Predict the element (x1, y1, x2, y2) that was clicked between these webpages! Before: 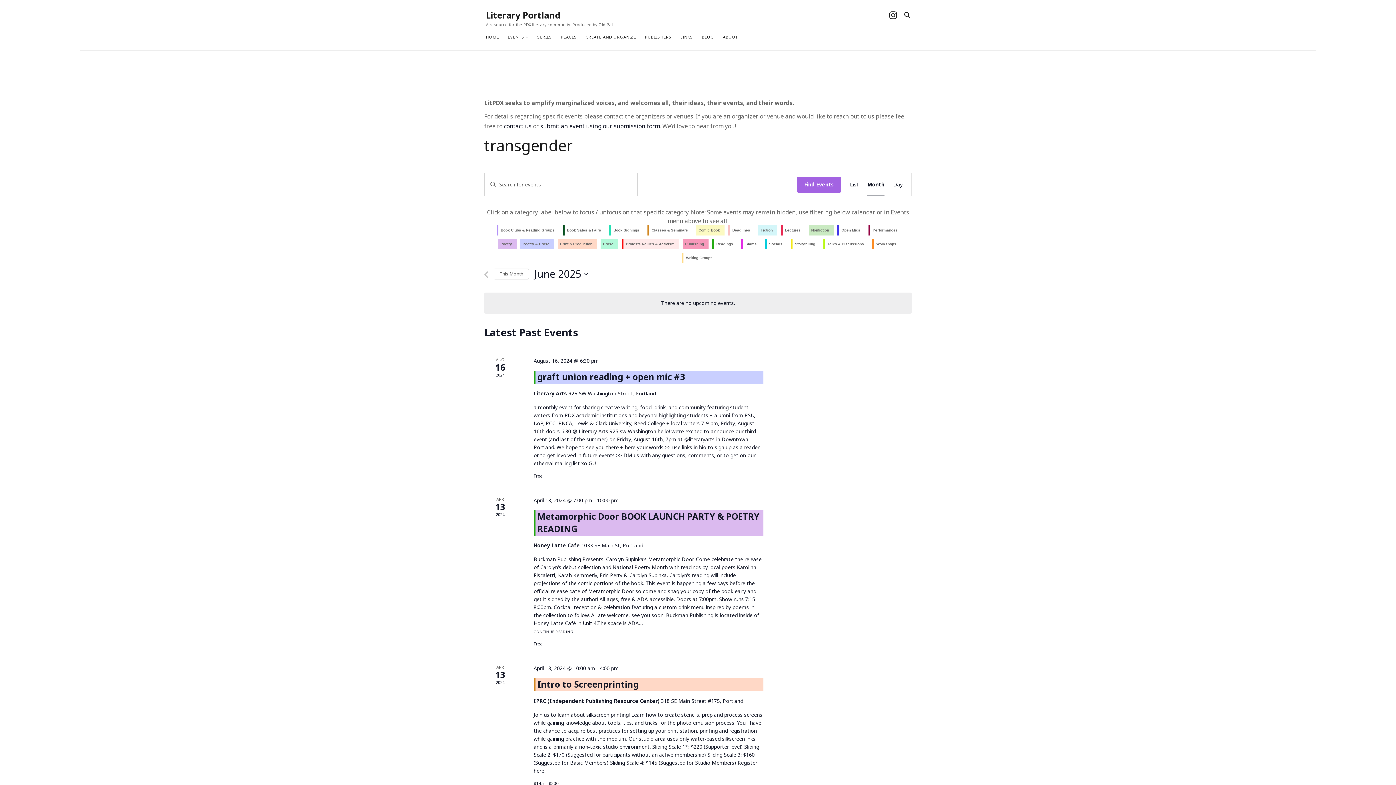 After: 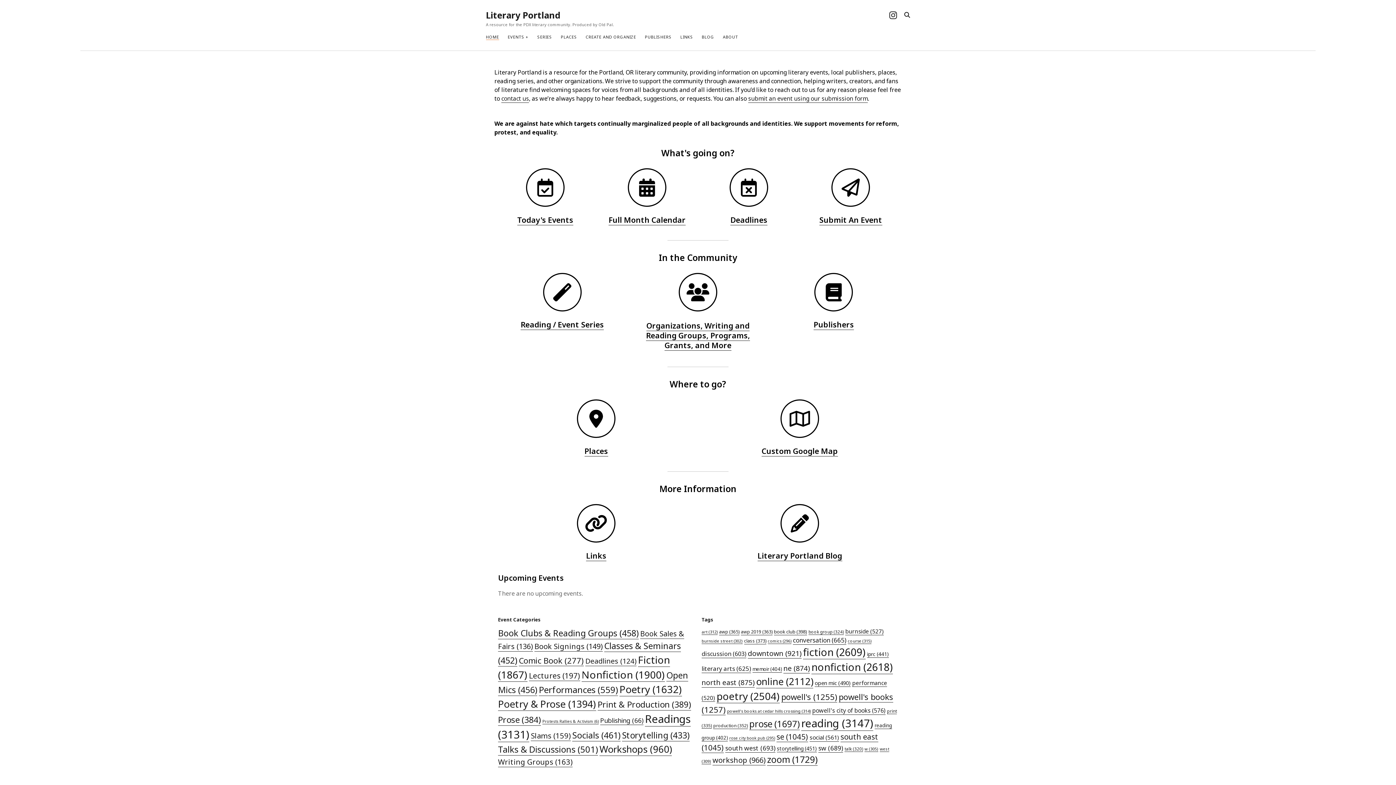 Action: label: Literary Portland bbox: (486, 9, 560, 21)